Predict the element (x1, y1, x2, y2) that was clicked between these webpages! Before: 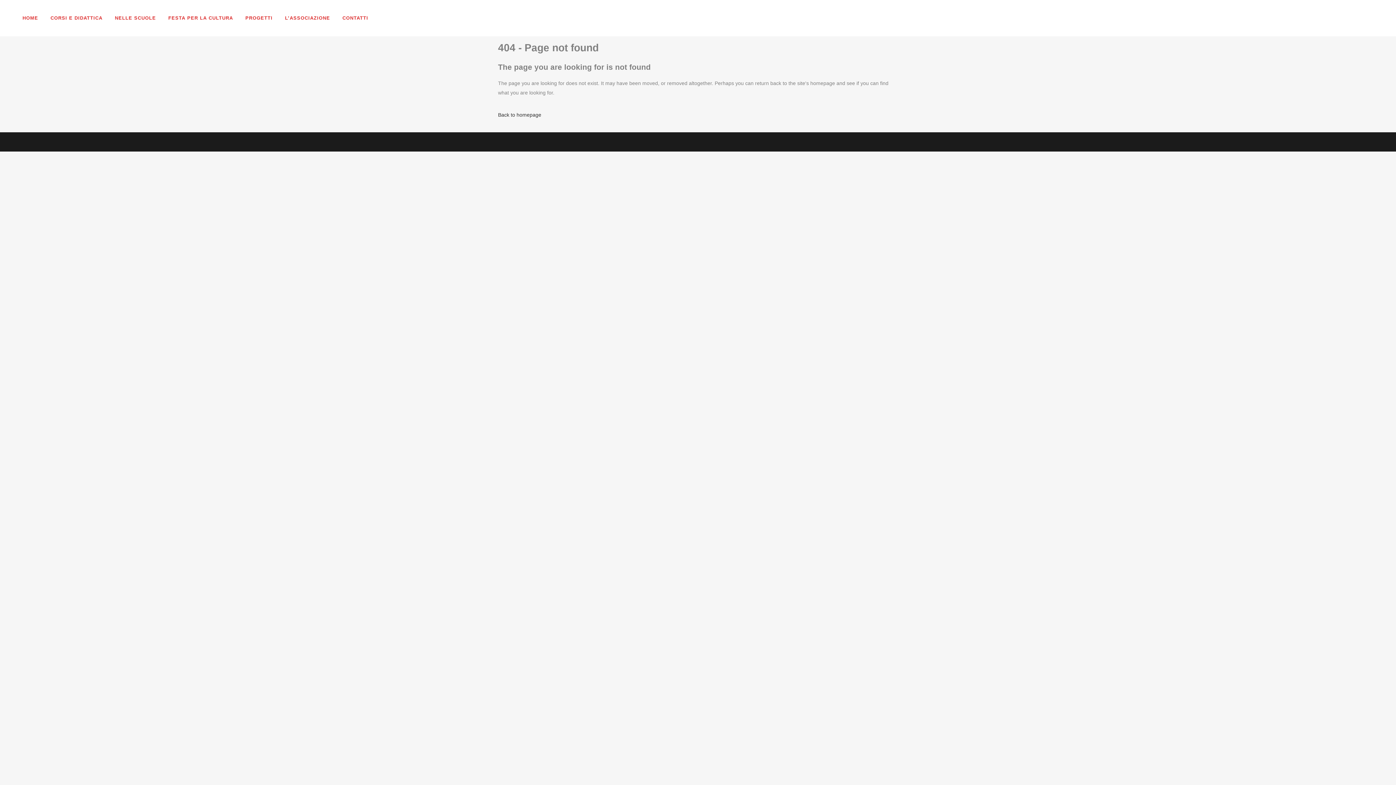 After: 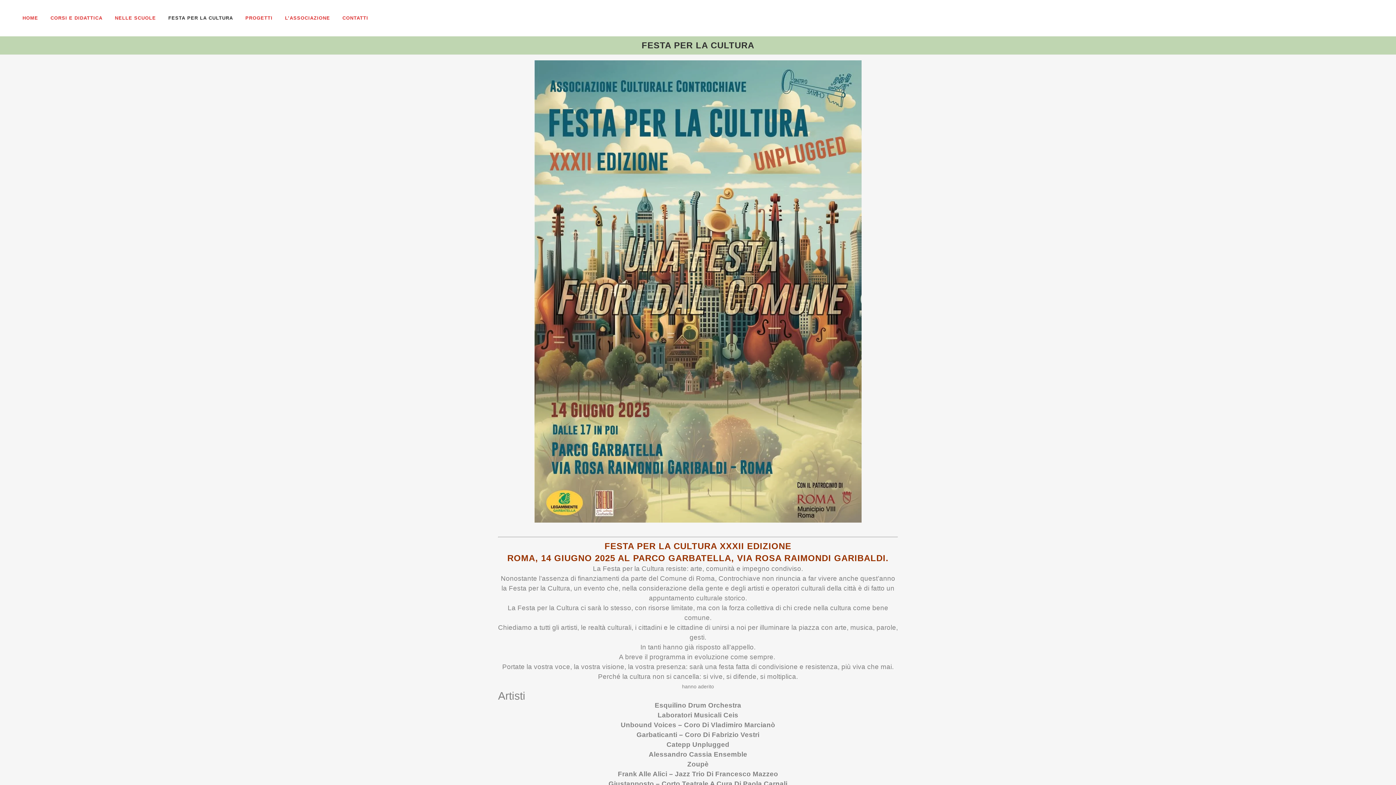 Action: label: FESTA PER LA CULTURA bbox: (162, 0, 239, 36)